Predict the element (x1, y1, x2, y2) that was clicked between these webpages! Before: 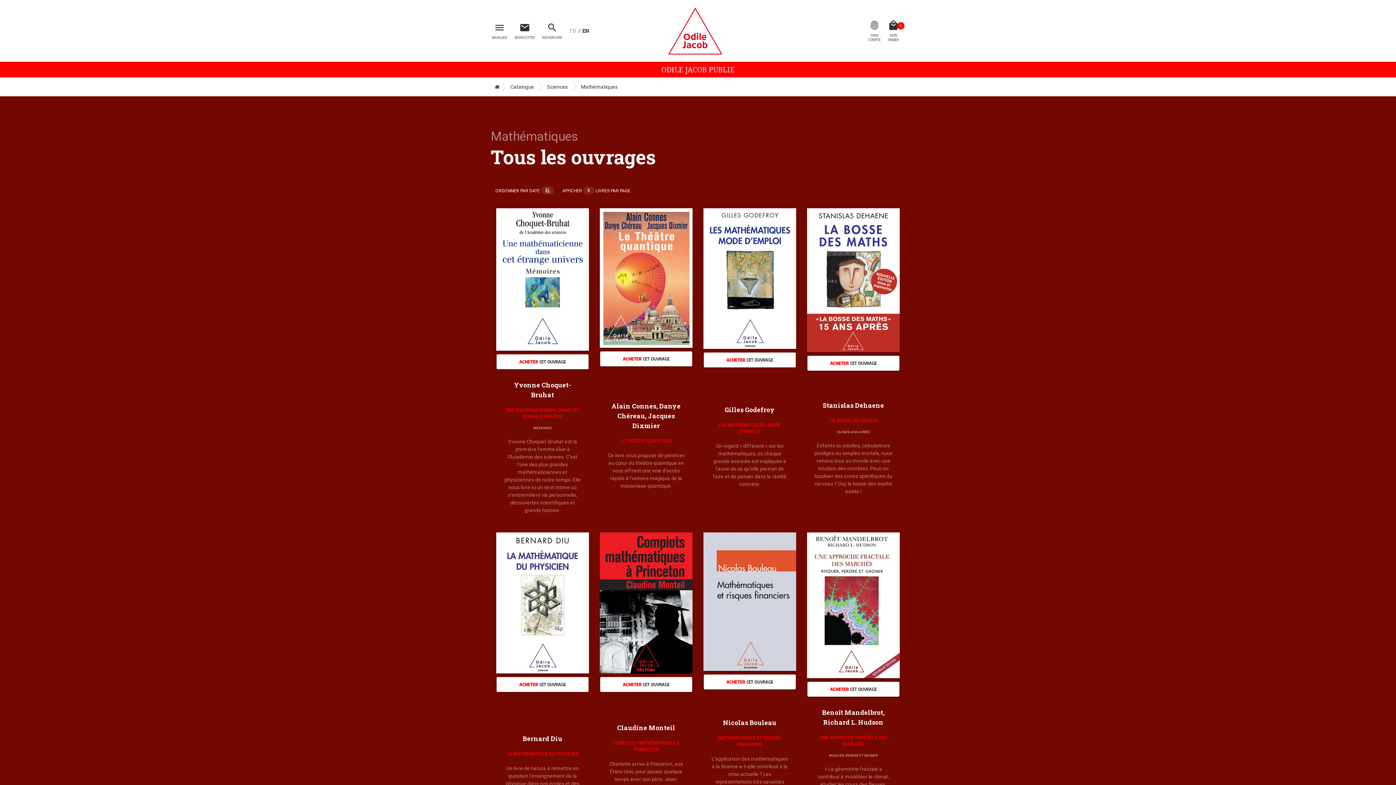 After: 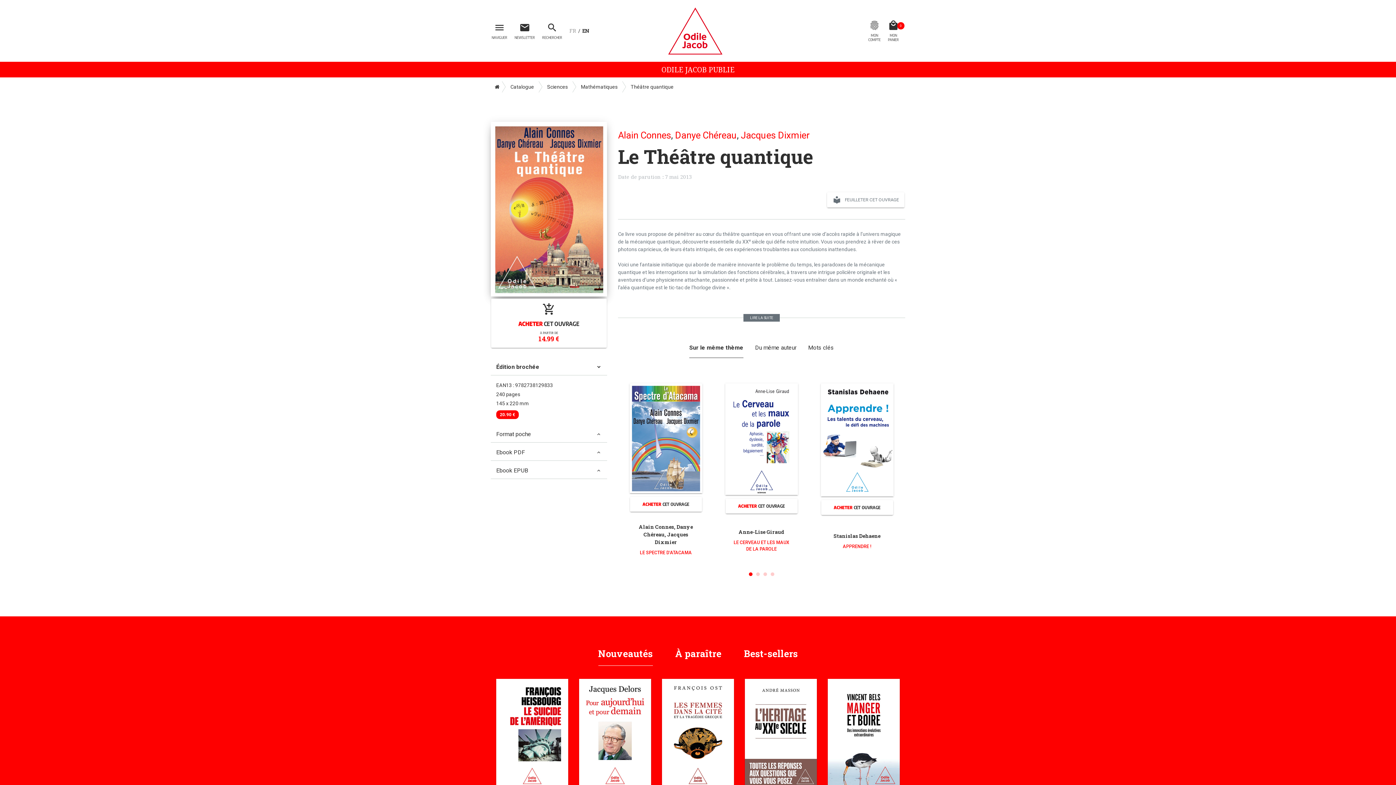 Action: bbox: (600, 208, 692, 347)